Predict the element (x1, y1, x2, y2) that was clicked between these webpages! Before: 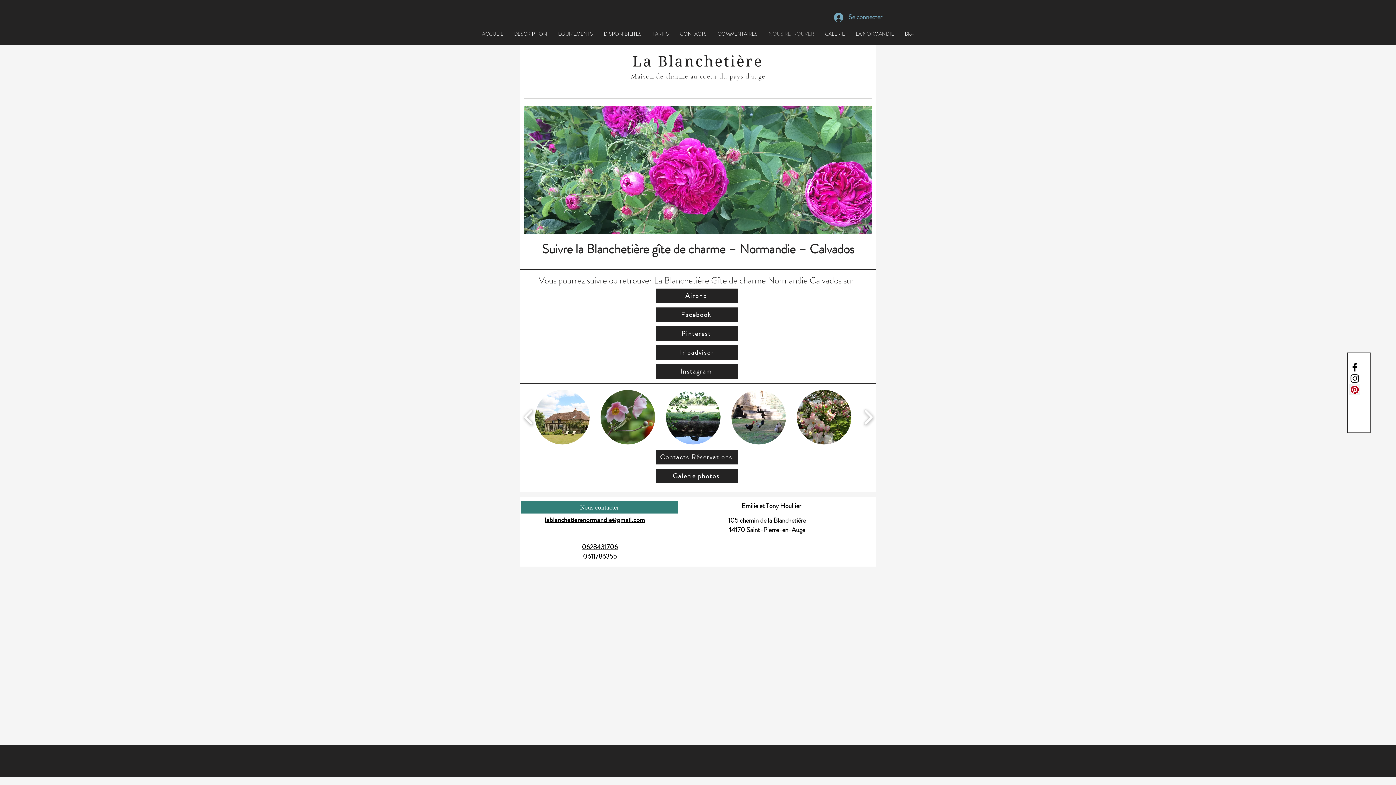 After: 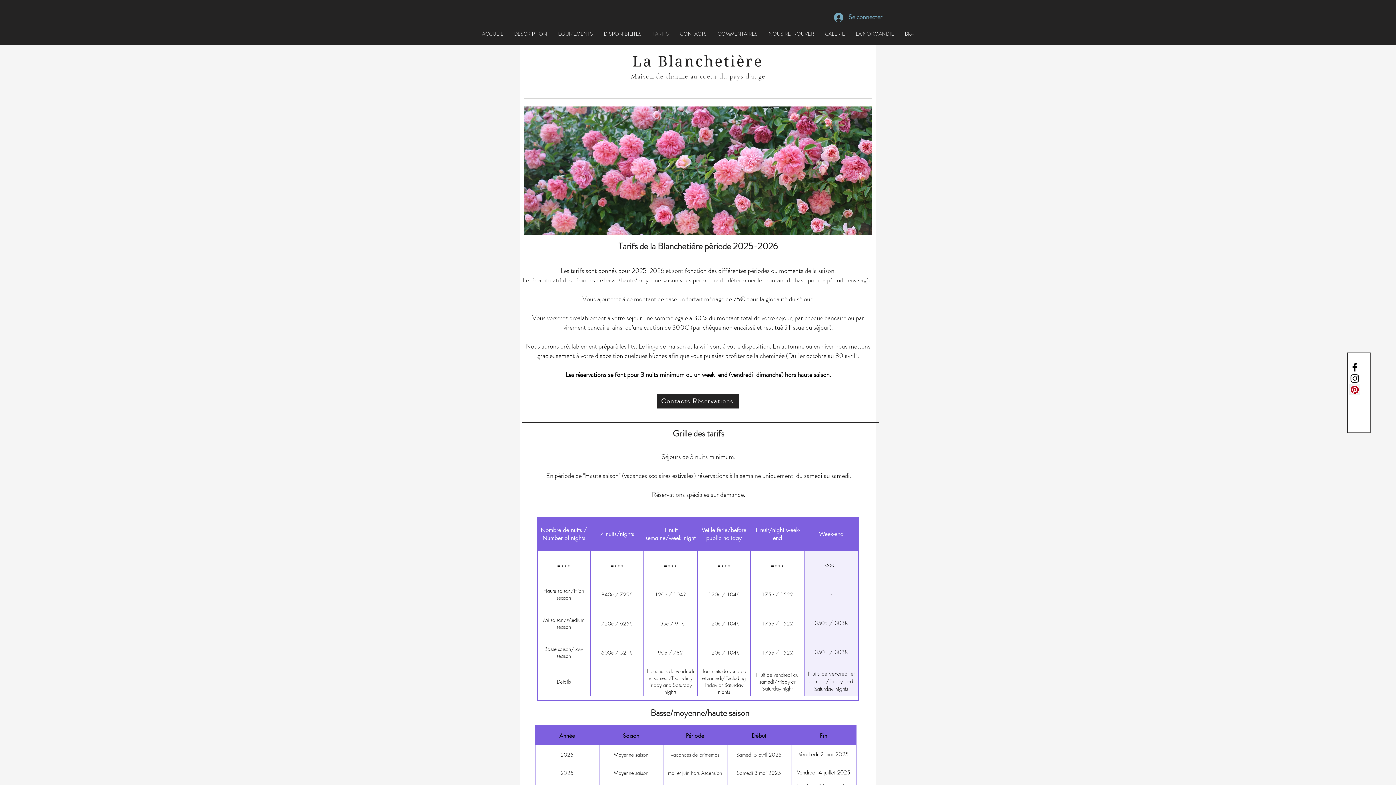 Action: bbox: (647, 22, 674, 45) label: TARIFS